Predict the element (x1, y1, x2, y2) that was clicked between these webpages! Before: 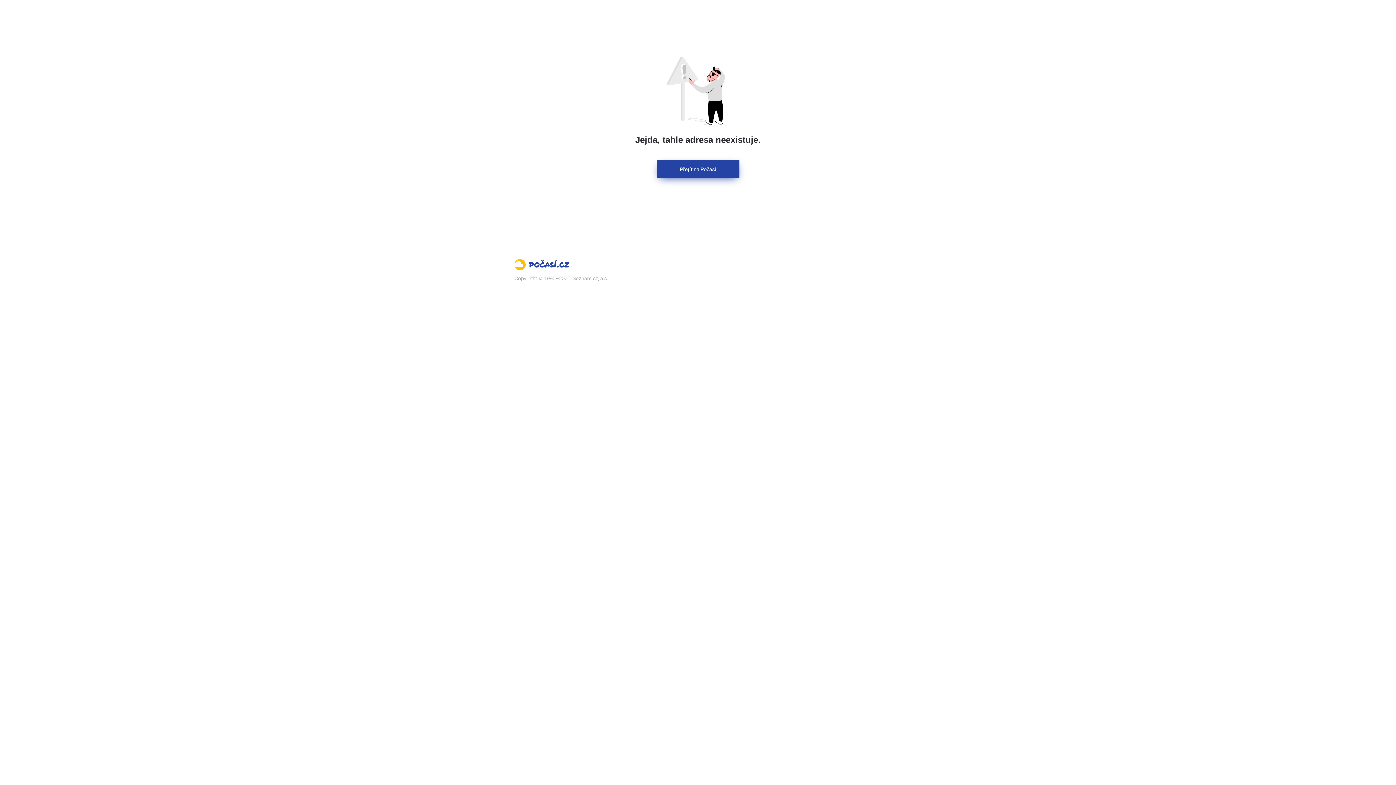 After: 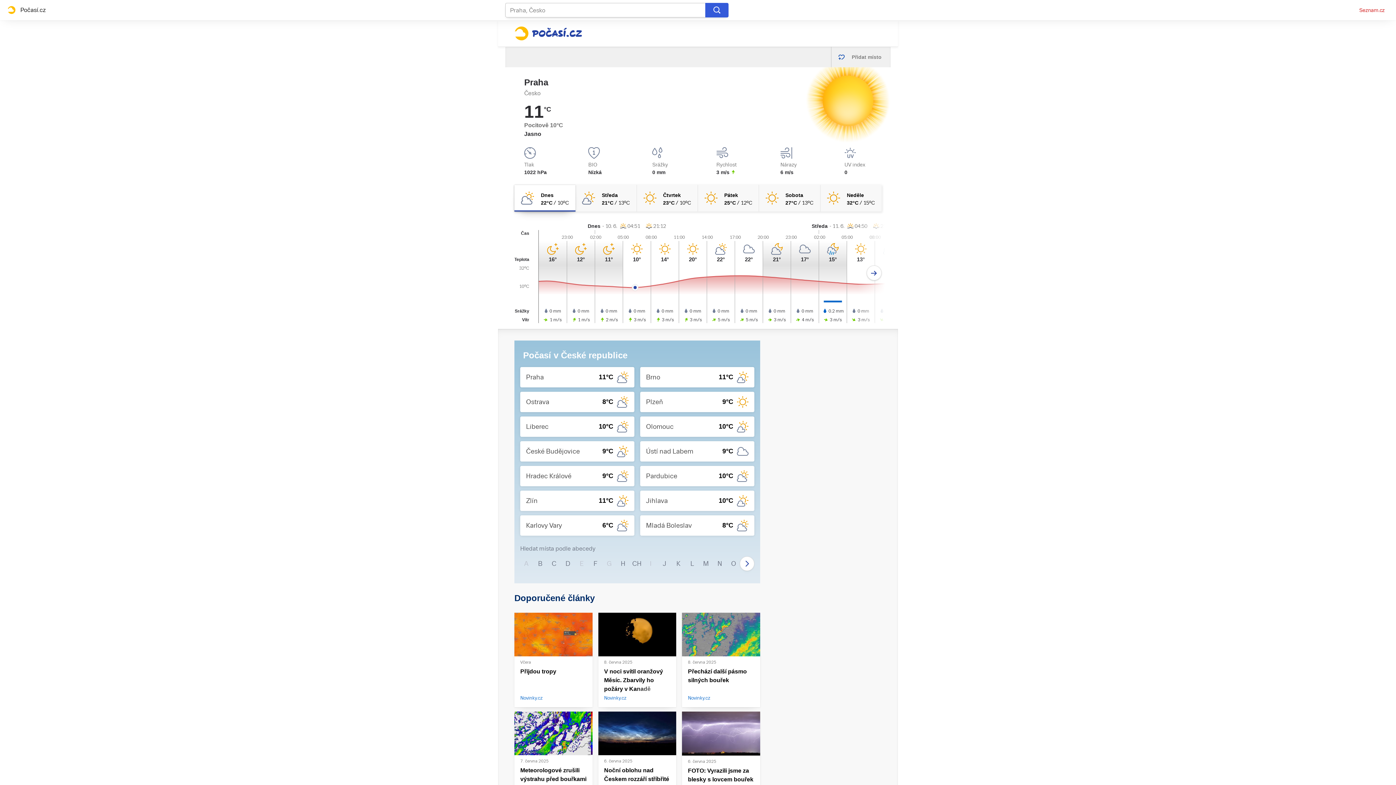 Action: label: Počasí.cz bbox: (514, 259, 881, 274)